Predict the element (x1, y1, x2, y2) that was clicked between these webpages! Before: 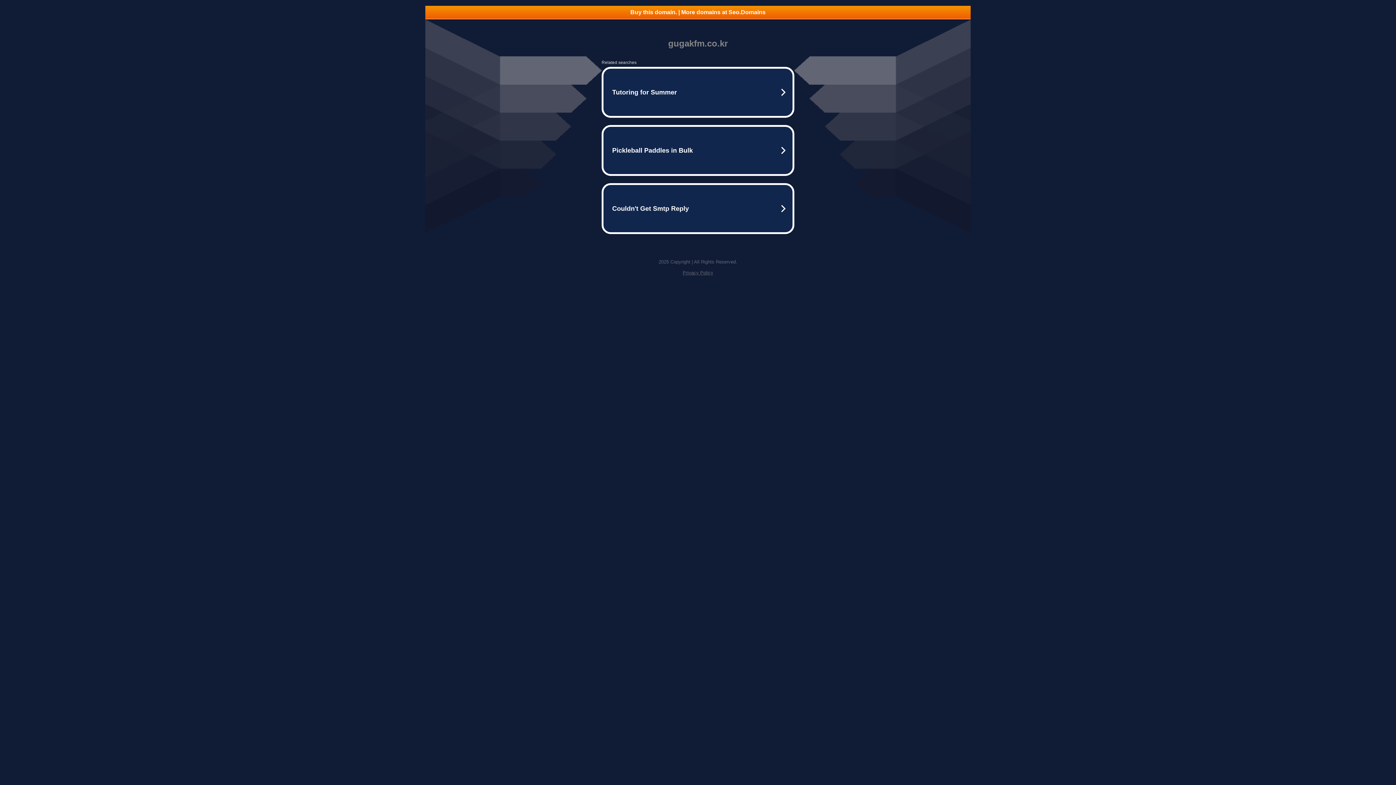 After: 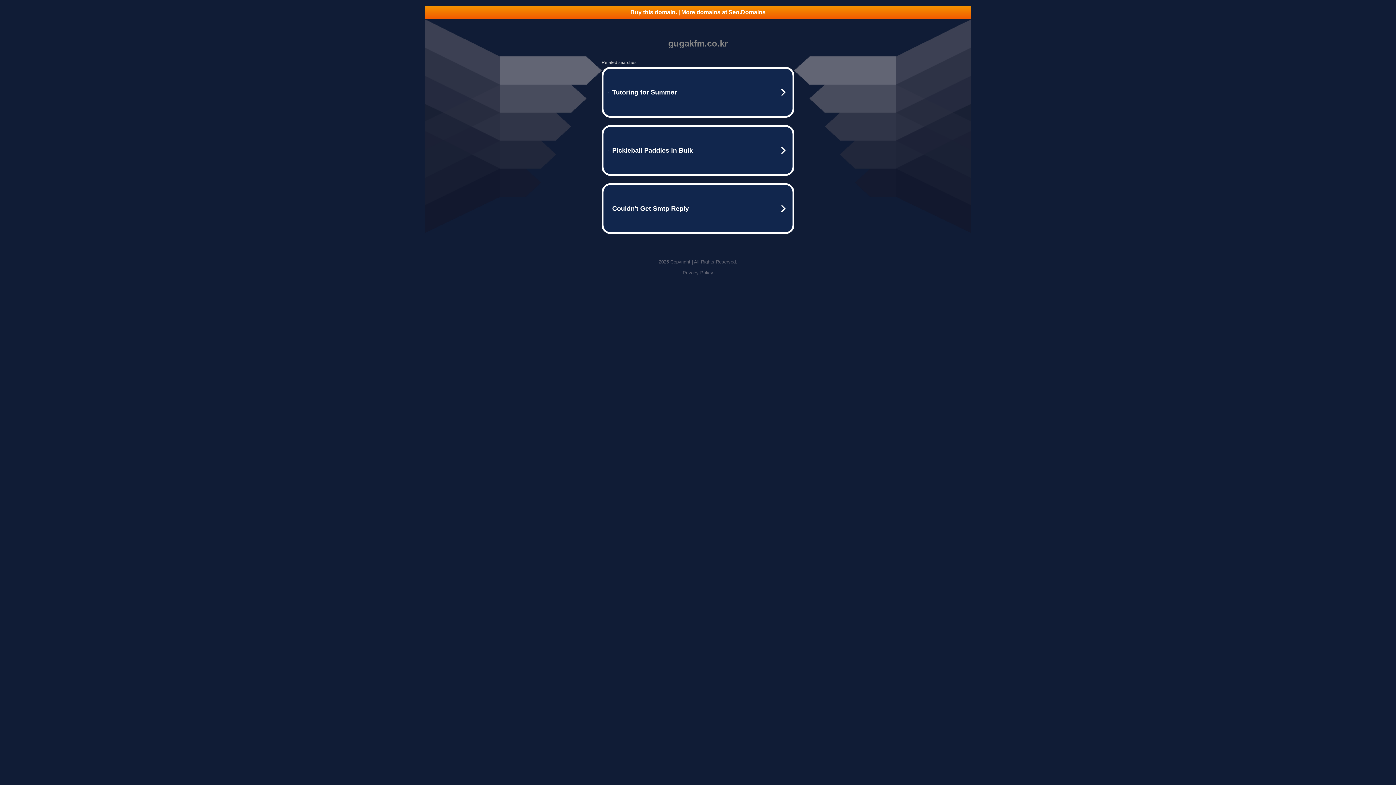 Action: bbox: (682, 270, 713, 275) label: Privacy Policy